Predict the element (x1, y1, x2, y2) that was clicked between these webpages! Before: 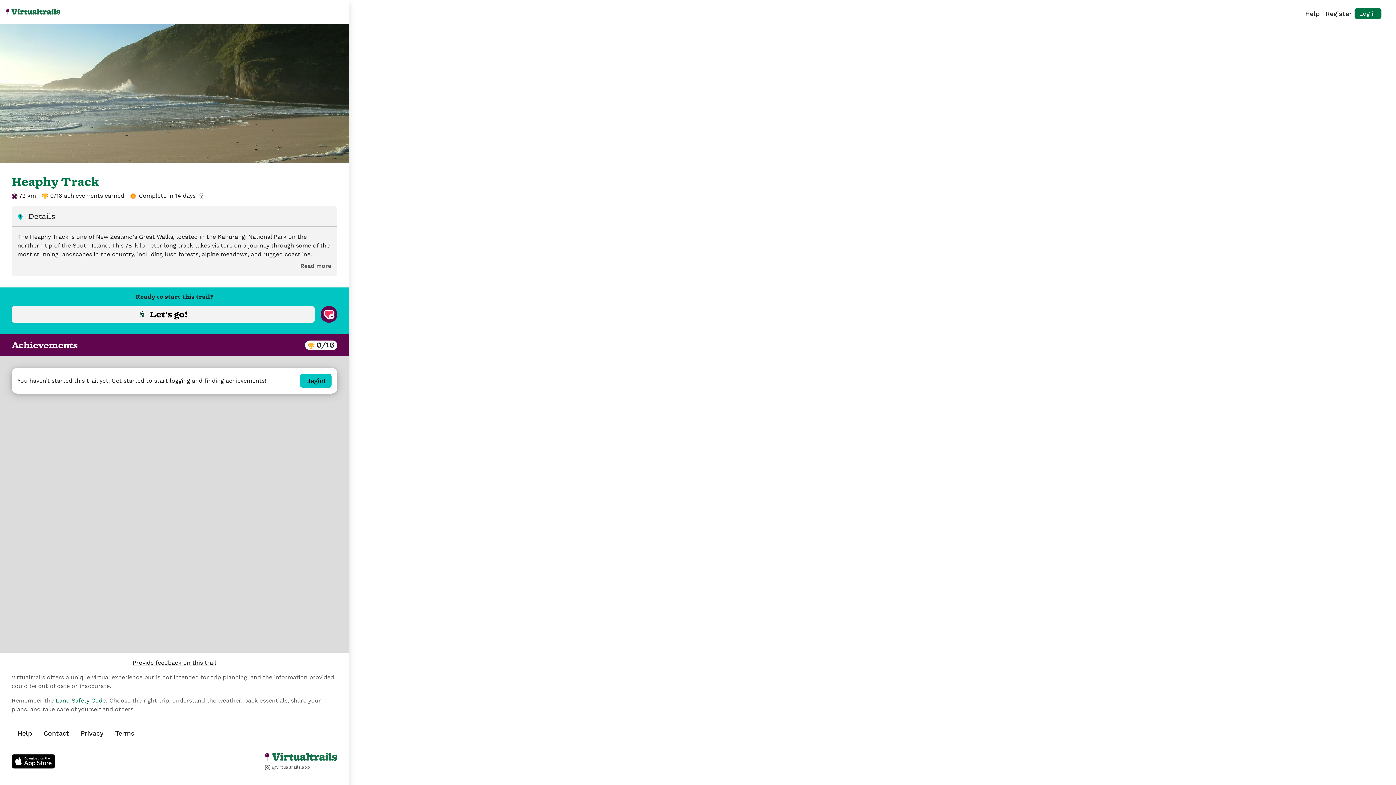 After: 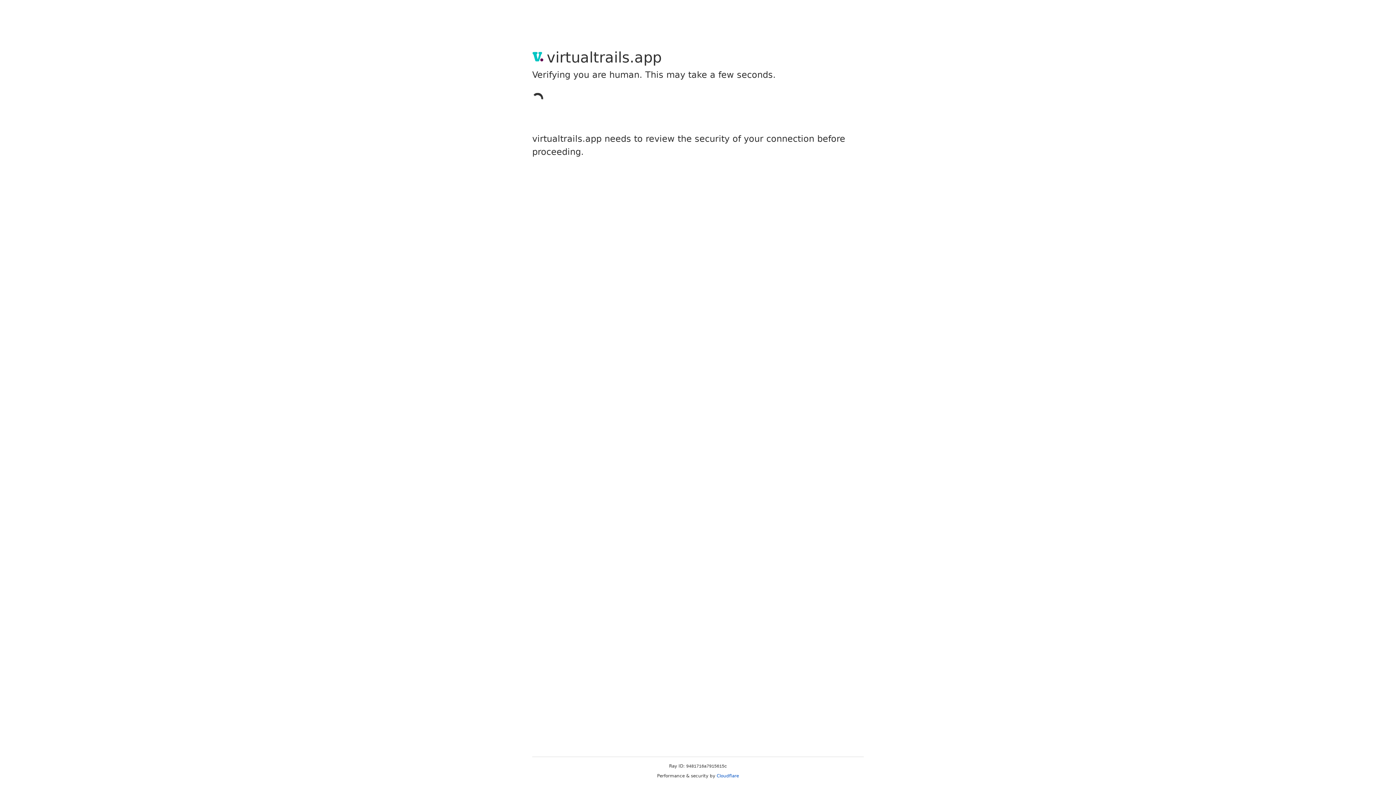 Action: label: Register bbox: (1322, 5, 1354, 21)